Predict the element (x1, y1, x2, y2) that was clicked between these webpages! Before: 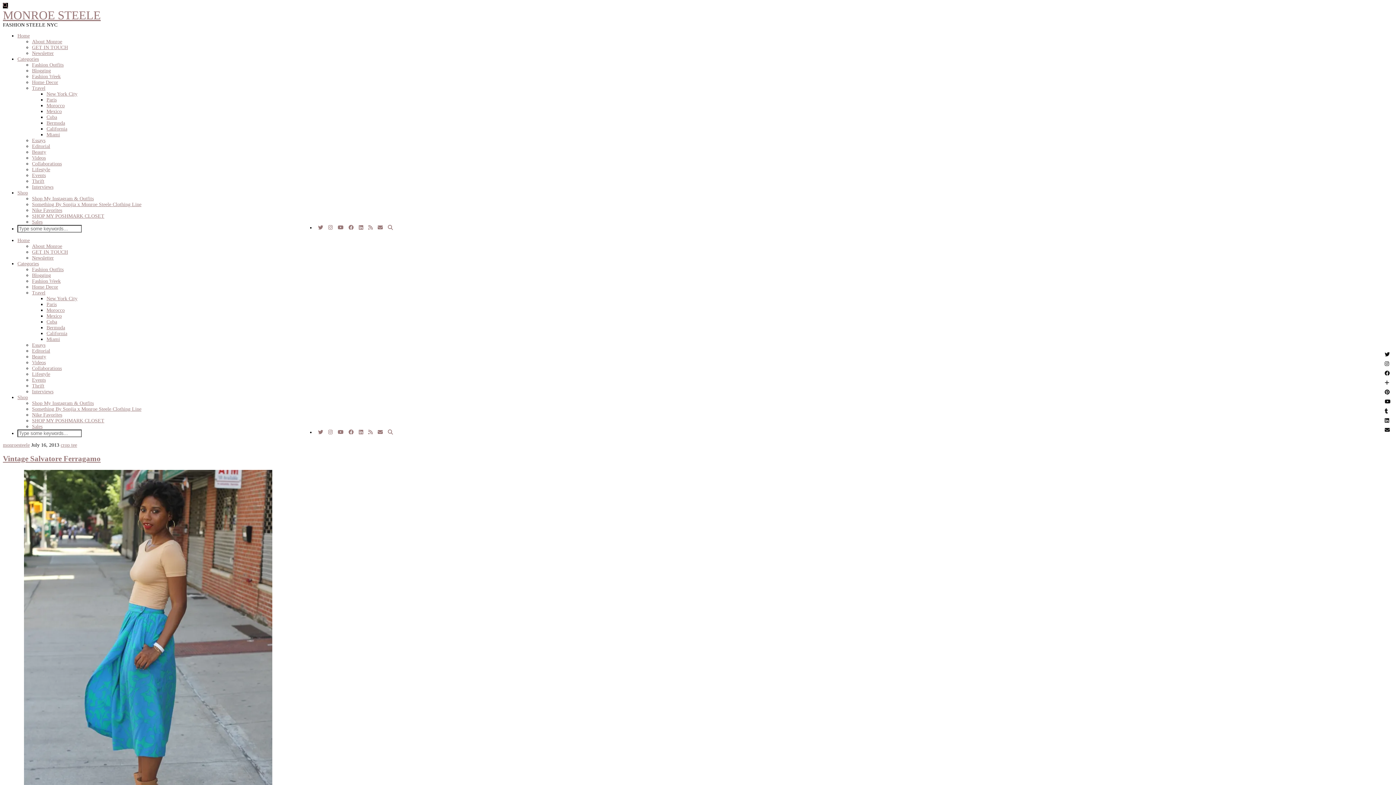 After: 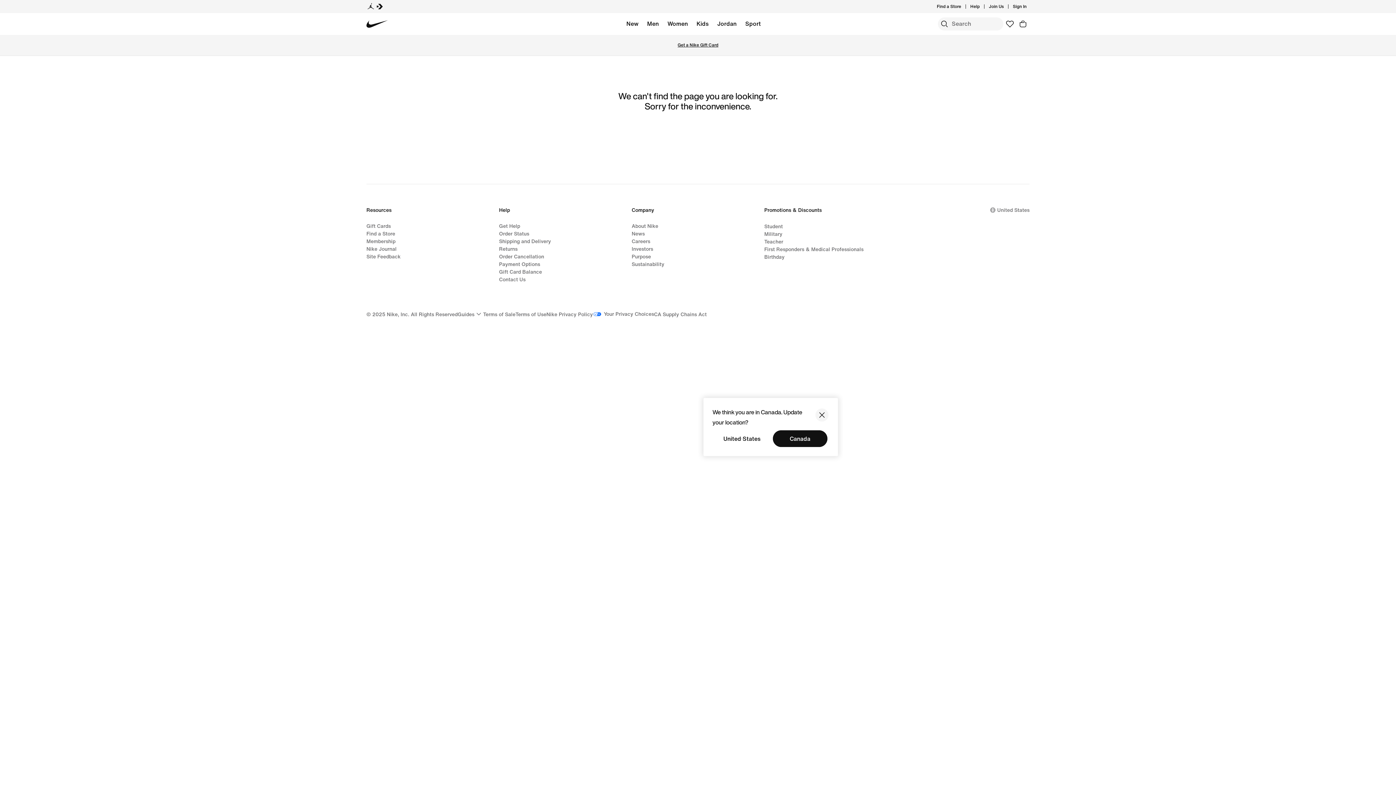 Action: bbox: (32, 207, 62, 213) label: Nike Favorites